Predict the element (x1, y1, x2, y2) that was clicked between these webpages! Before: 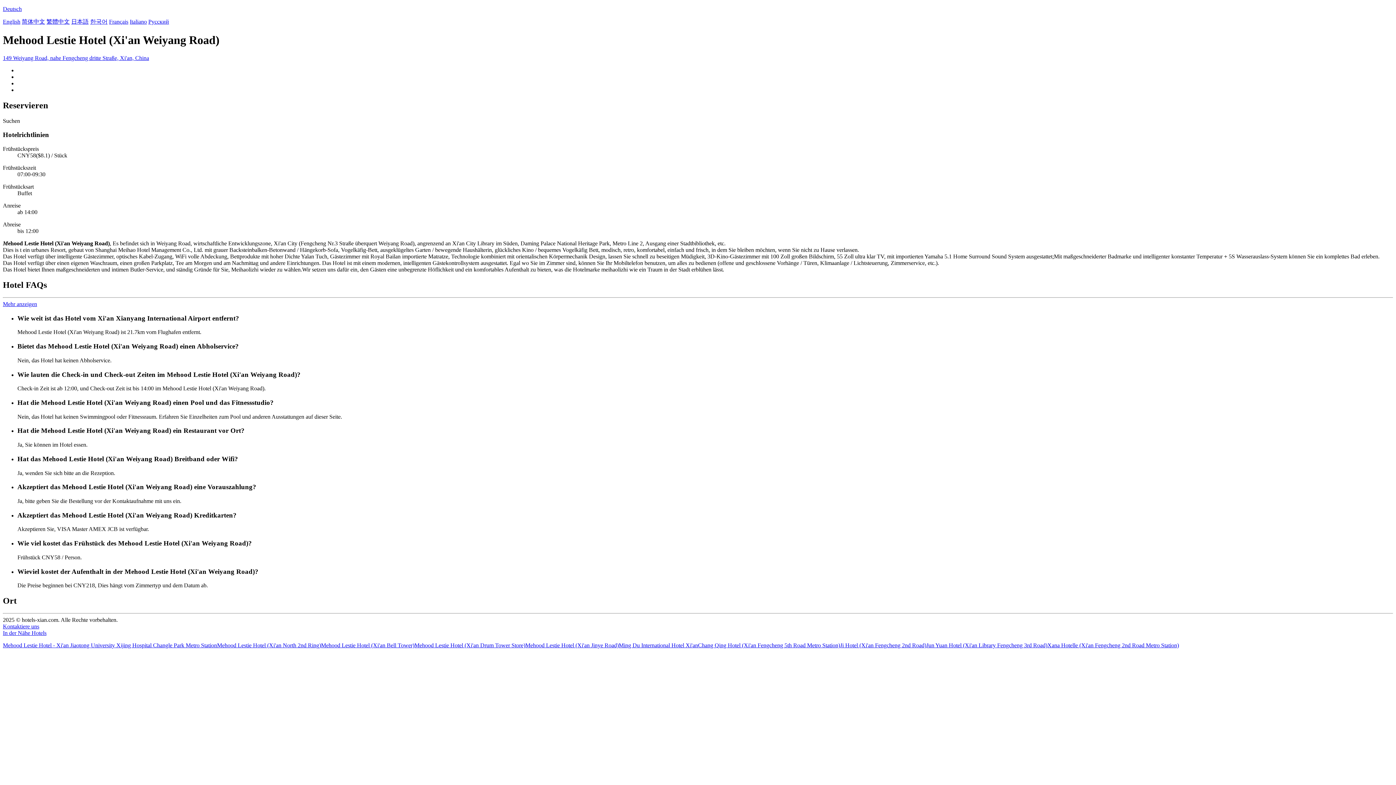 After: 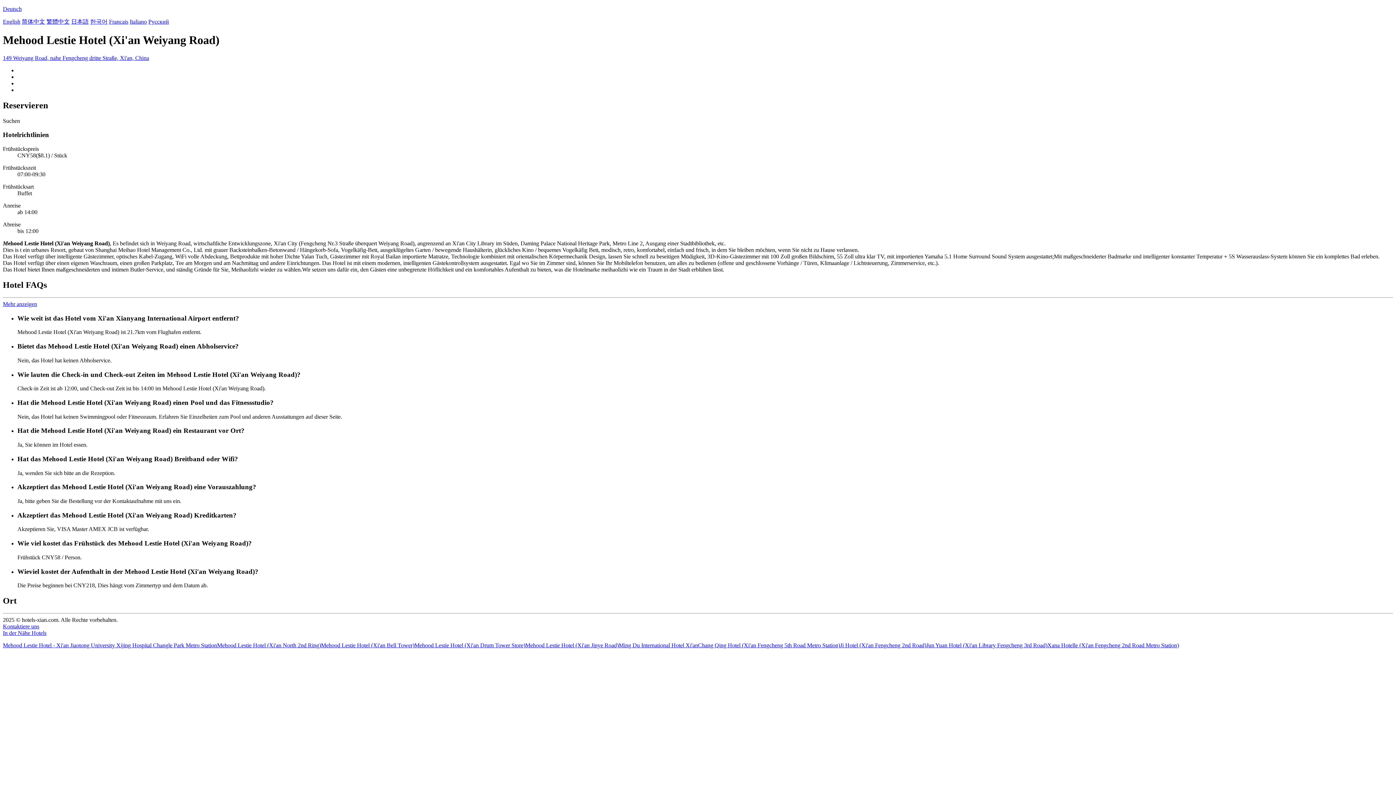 Action: bbox: (2, 54, 149, 61) label: 149 Weiyang Road, nahe Fengcheng dritte Straße, Xi'an, China